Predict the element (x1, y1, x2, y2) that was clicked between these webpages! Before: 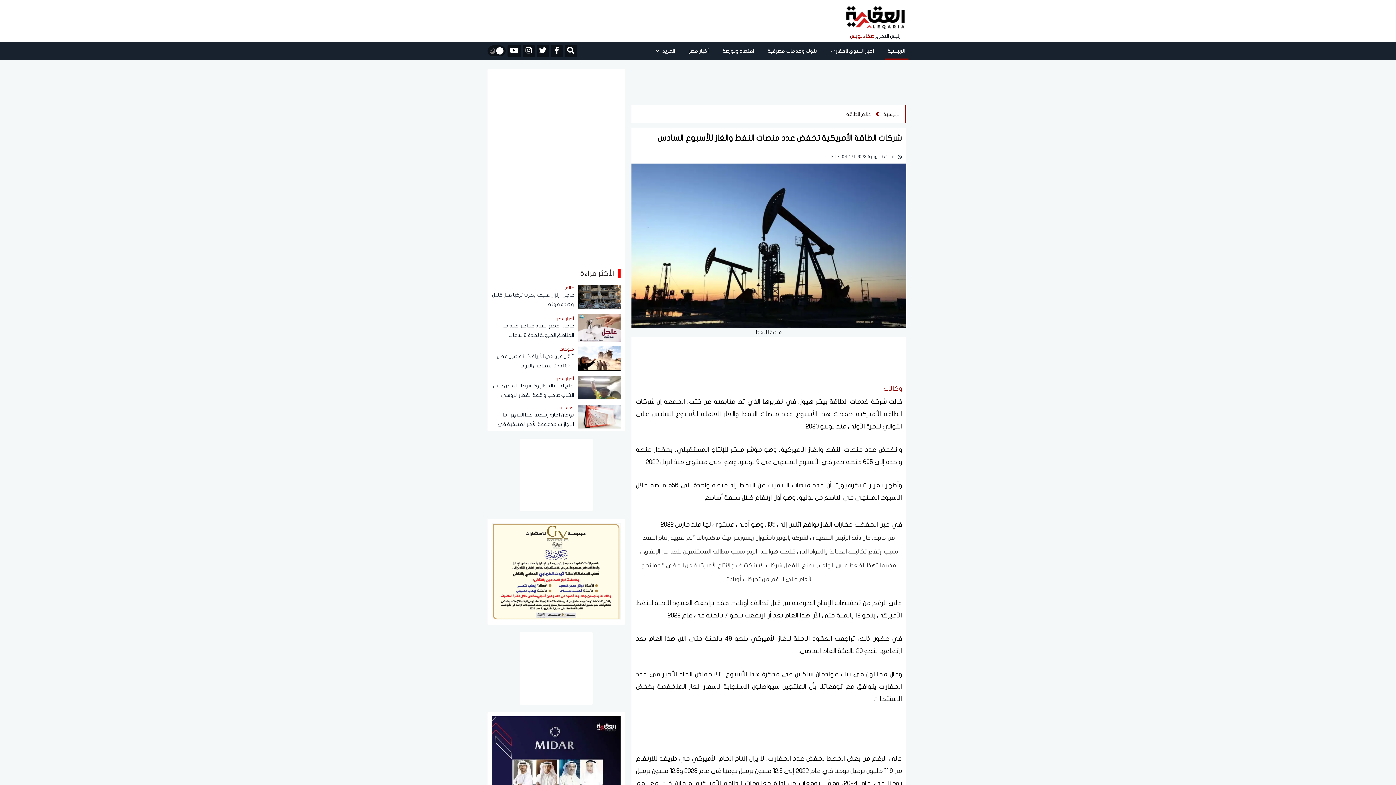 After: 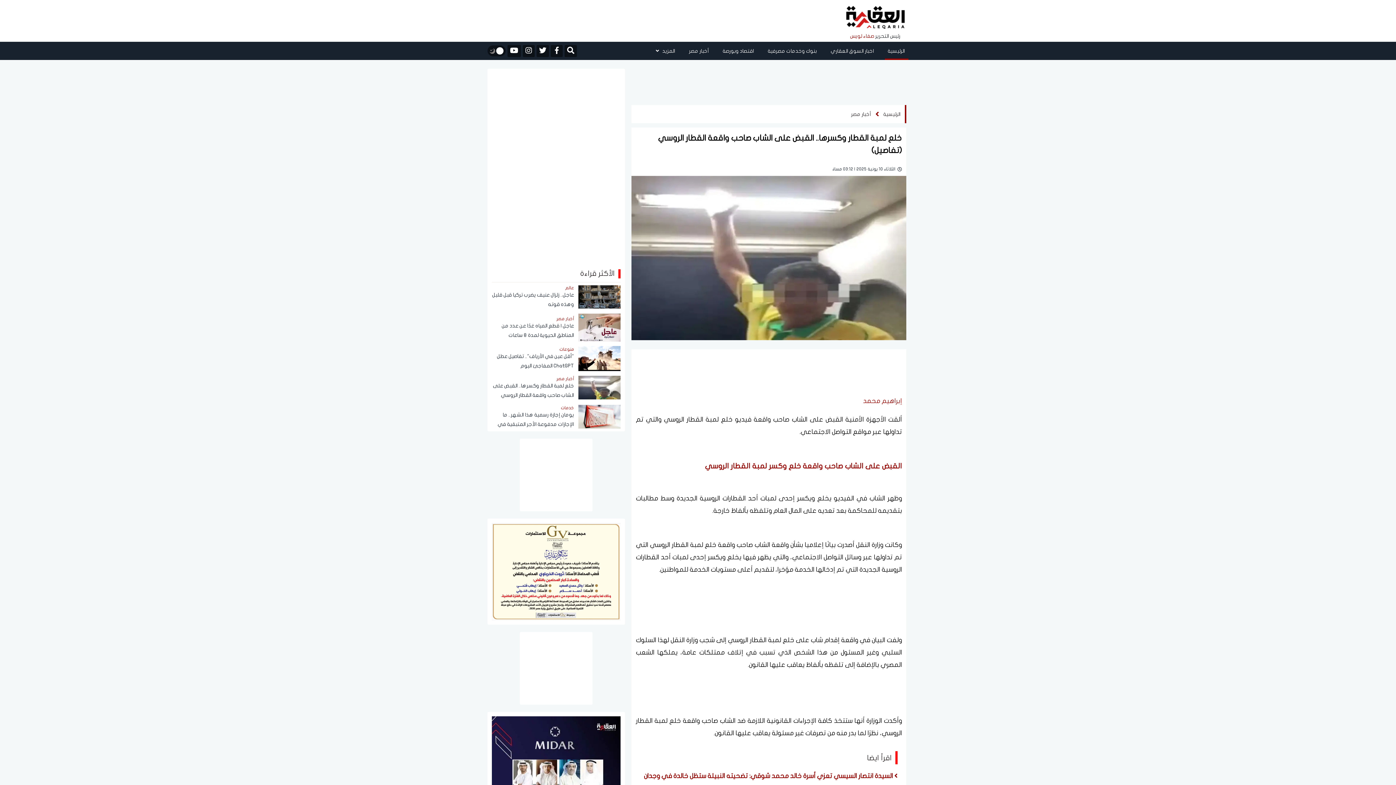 Action: label: أخبار مصر
خلع لمبة القطار وكسرها.. القبض على الشاب صاحب واقعة القطار الروسي (تفاصيل) bbox: (492, 375, 620, 400)